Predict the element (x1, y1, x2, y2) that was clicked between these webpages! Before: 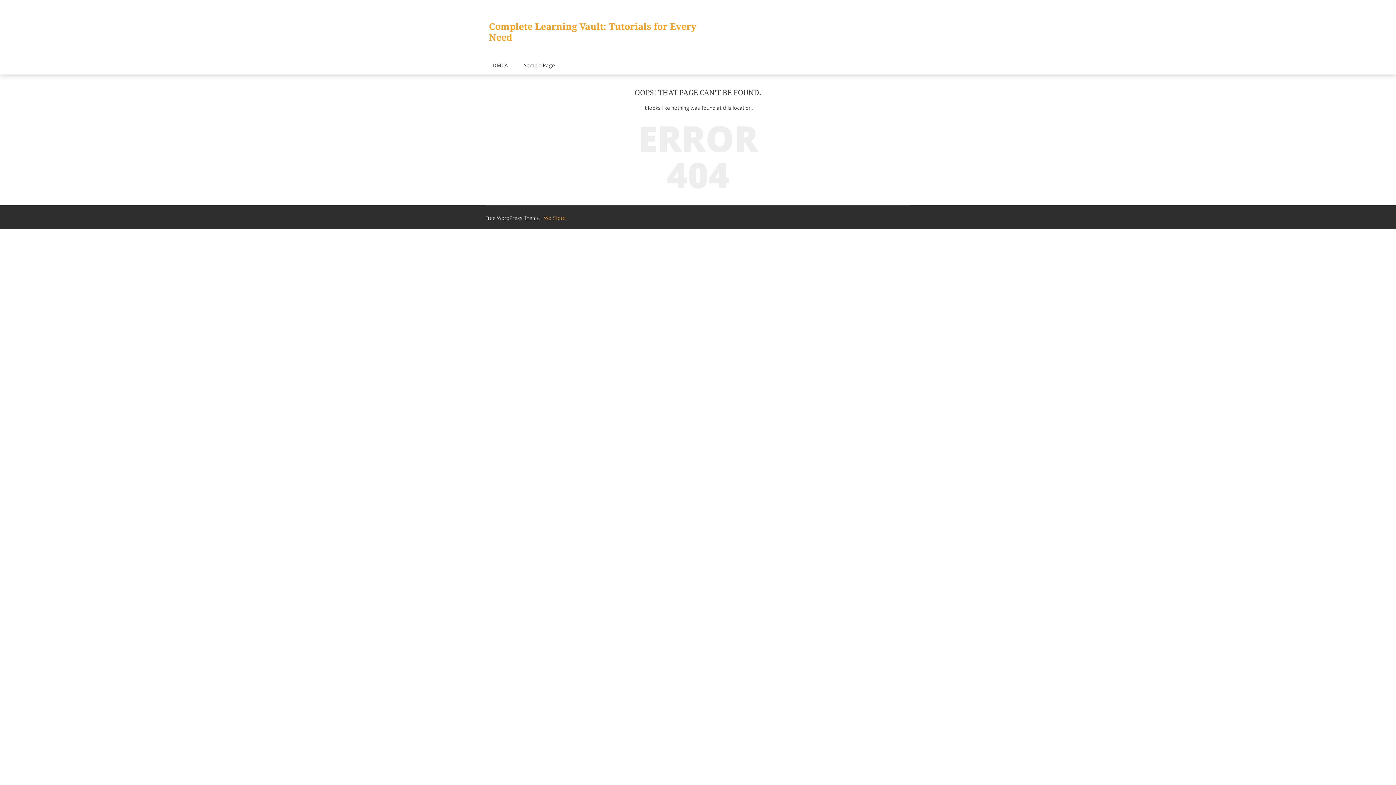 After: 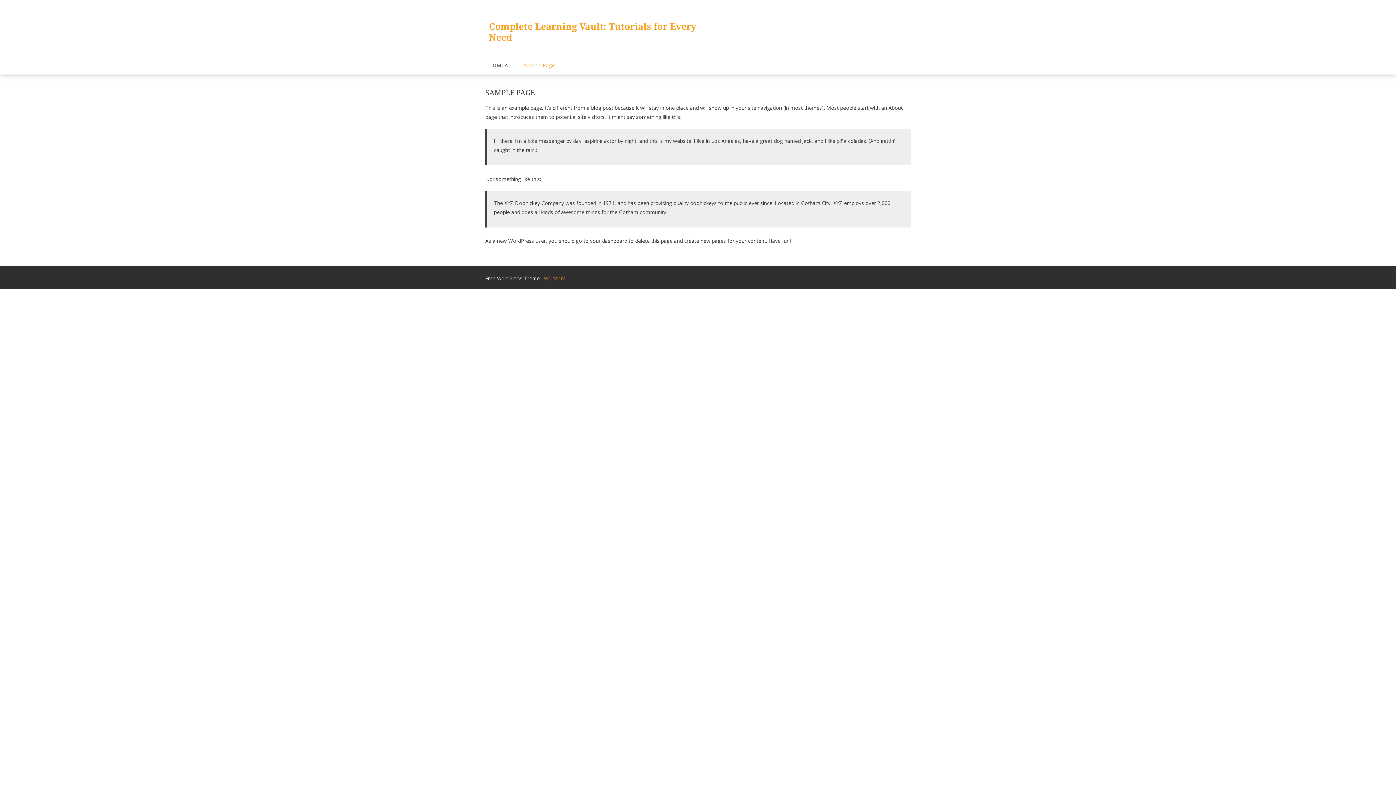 Action: label: Sample Page bbox: (516, 56, 562, 74)